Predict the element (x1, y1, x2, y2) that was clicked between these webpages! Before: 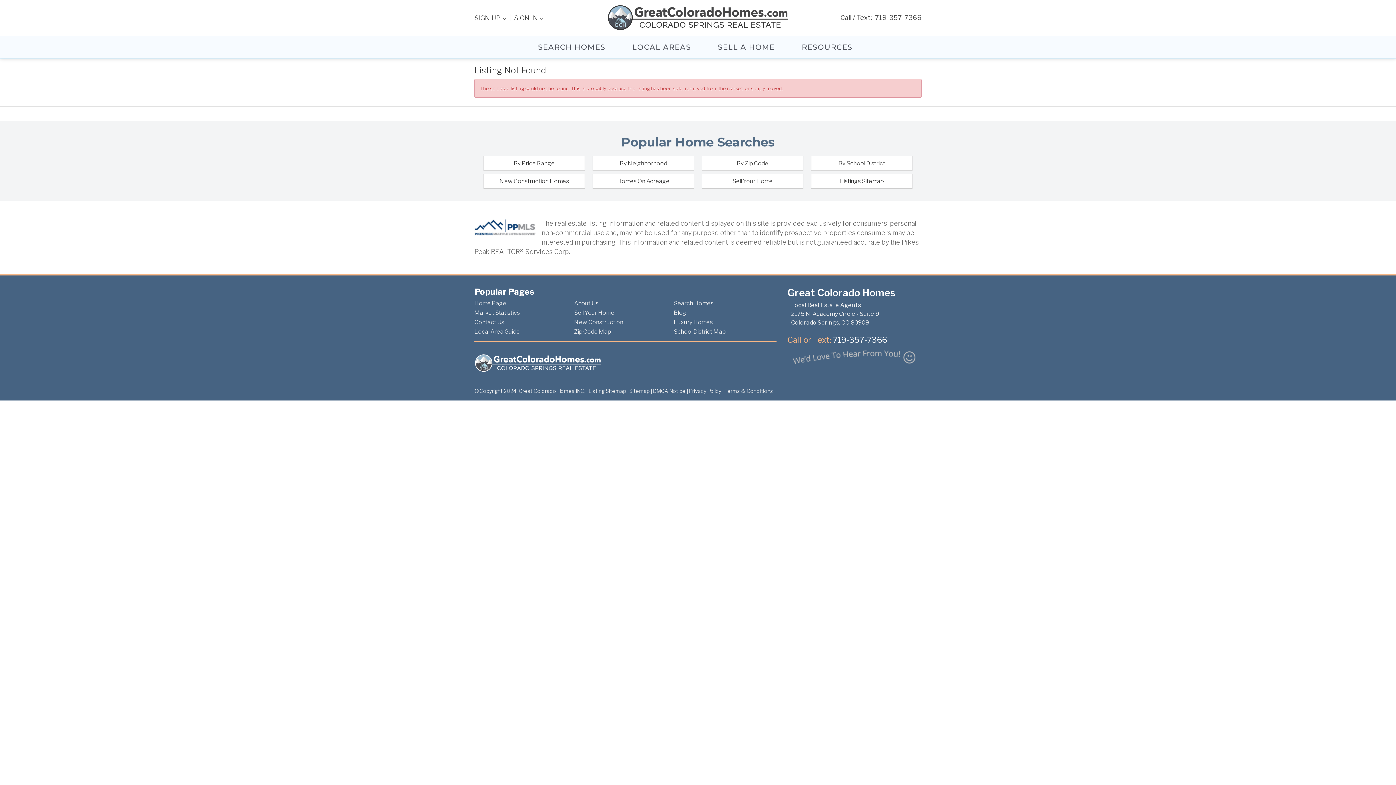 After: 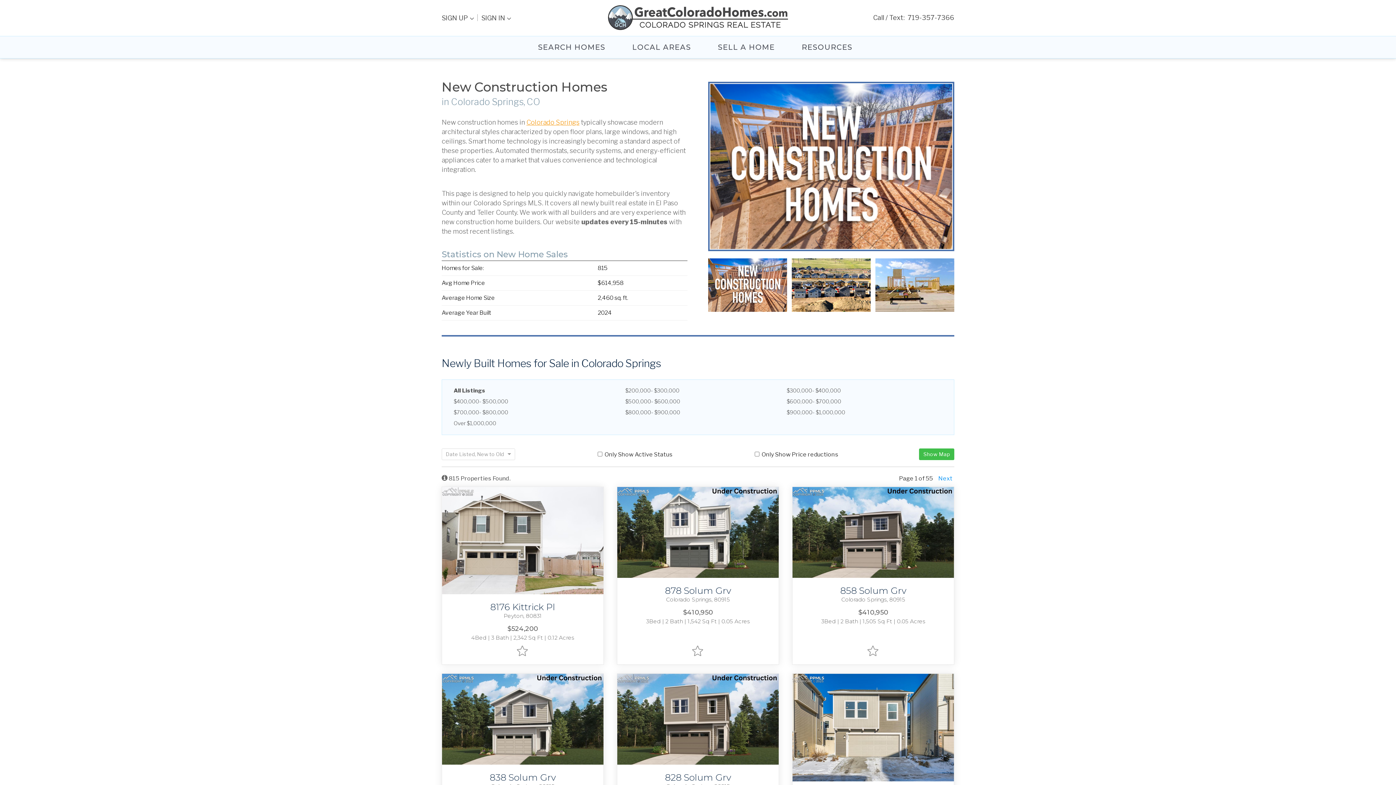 Action: bbox: (483, 173, 585, 188) label: New Construction Homes